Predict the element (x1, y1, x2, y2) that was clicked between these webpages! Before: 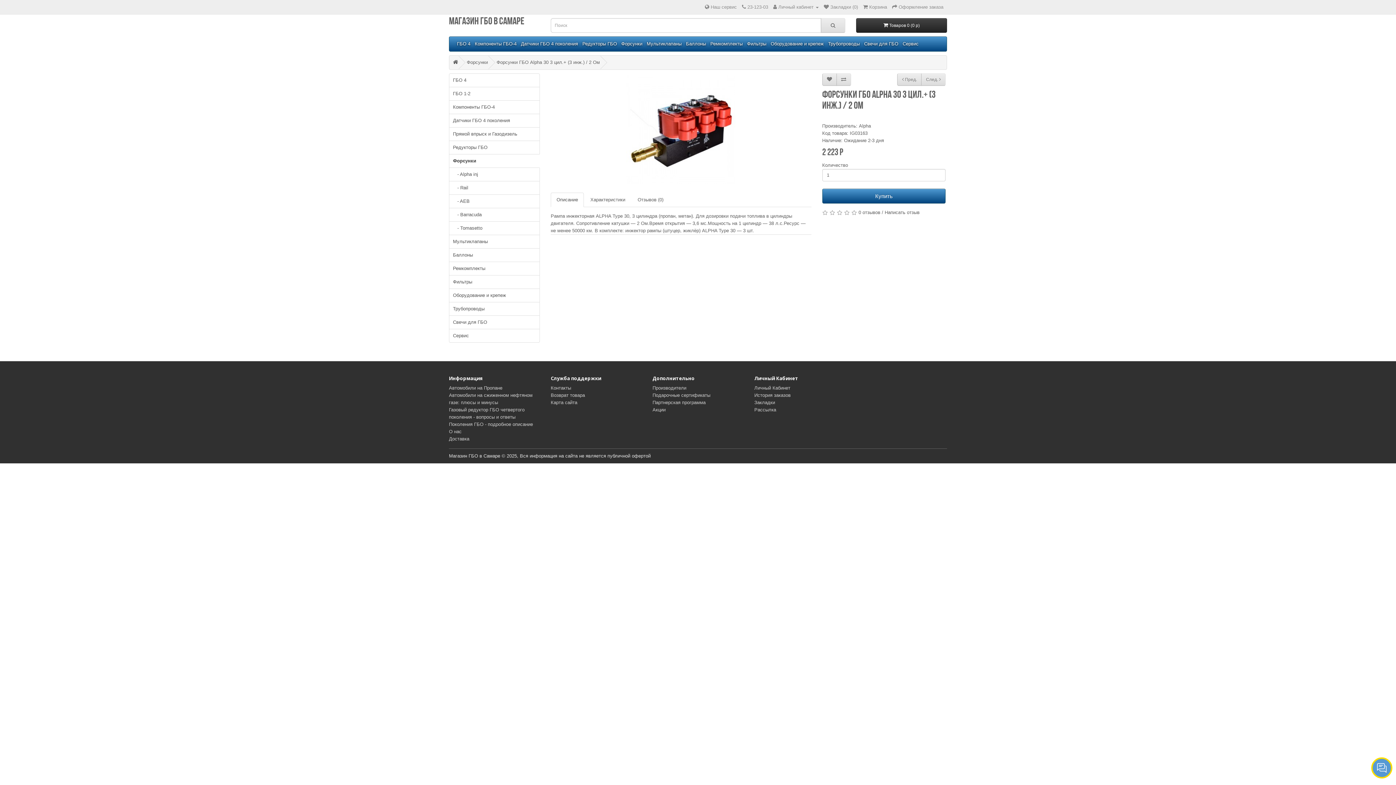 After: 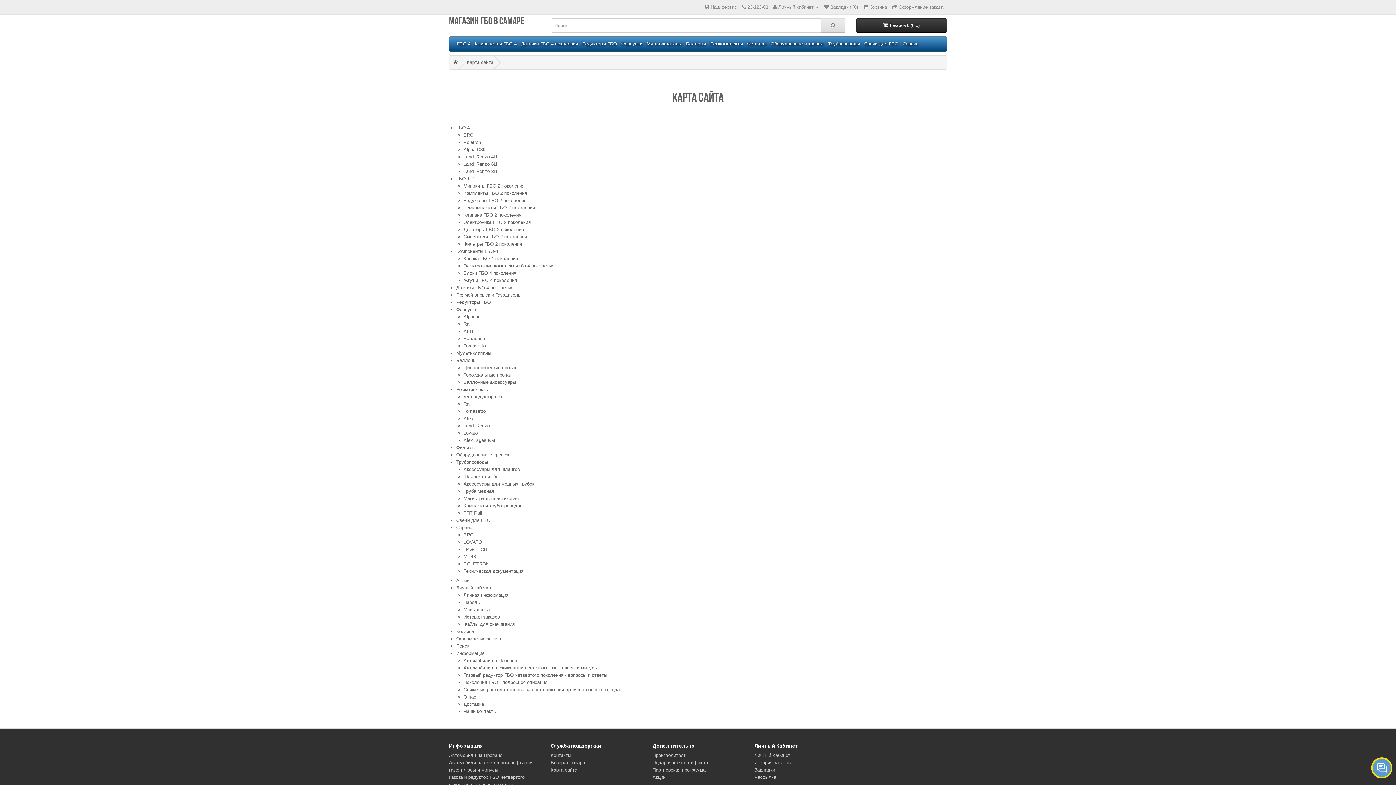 Action: label: Карта сайта bbox: (550, 400, 577, 405)